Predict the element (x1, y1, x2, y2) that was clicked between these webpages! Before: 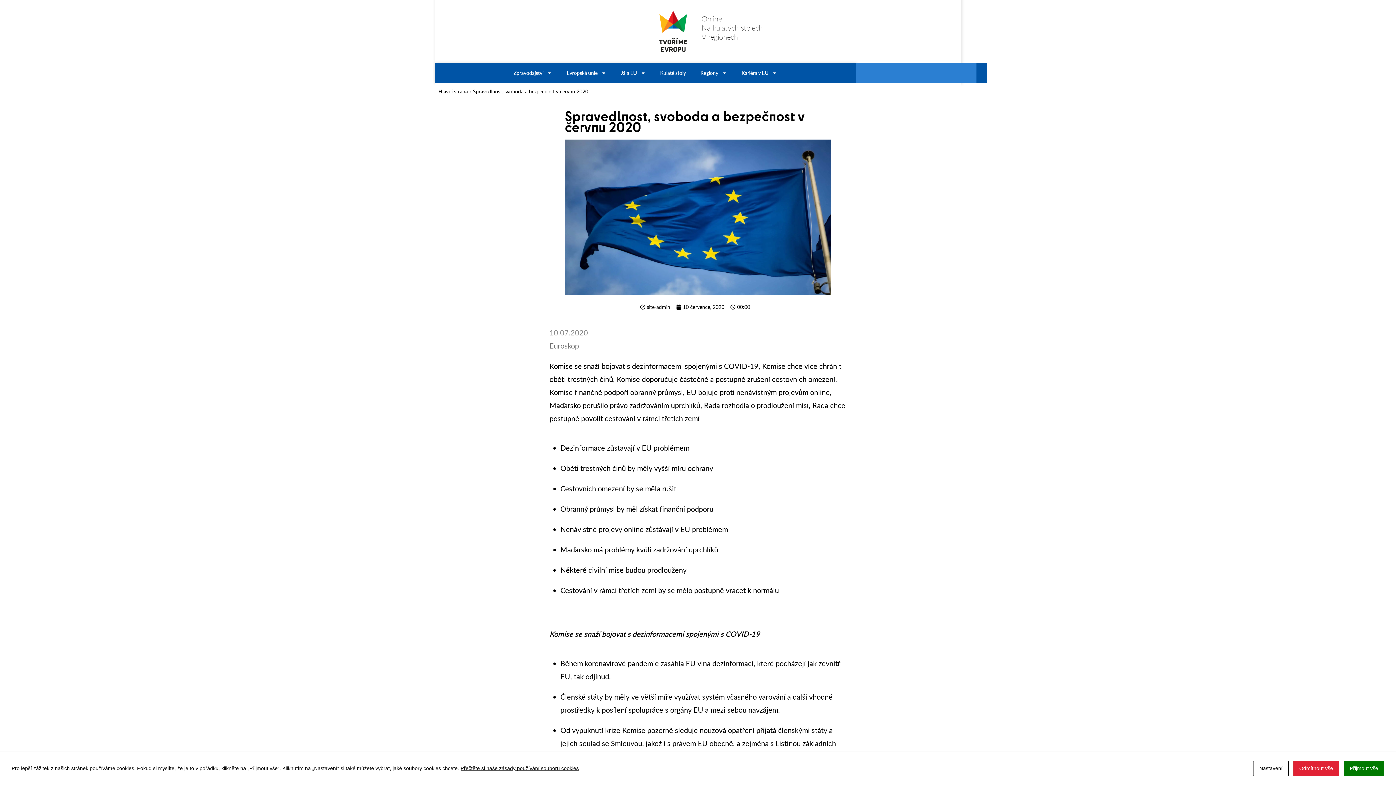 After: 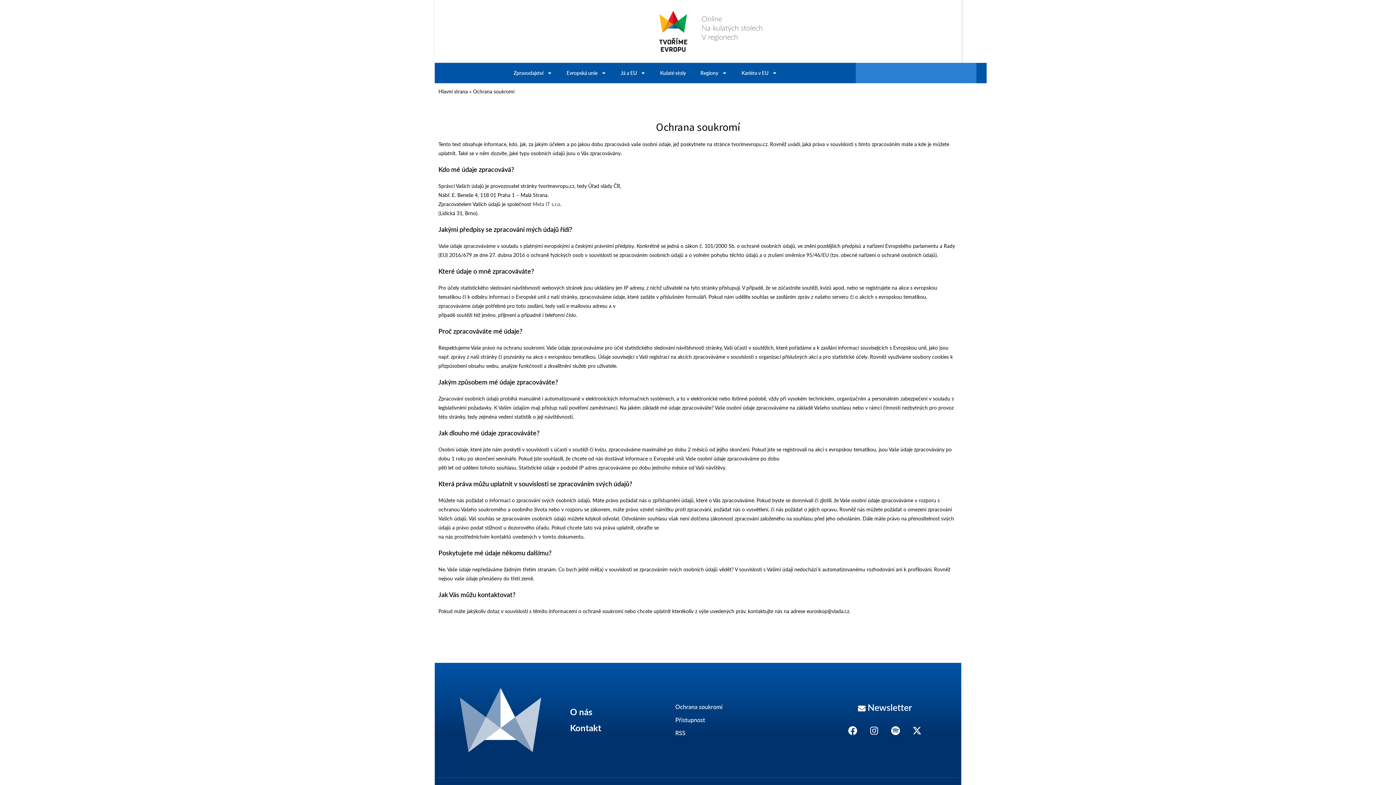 Action: label: Přečtěte si naše zásady používání souborů cookies bbox: (460, 765, 578, 771)